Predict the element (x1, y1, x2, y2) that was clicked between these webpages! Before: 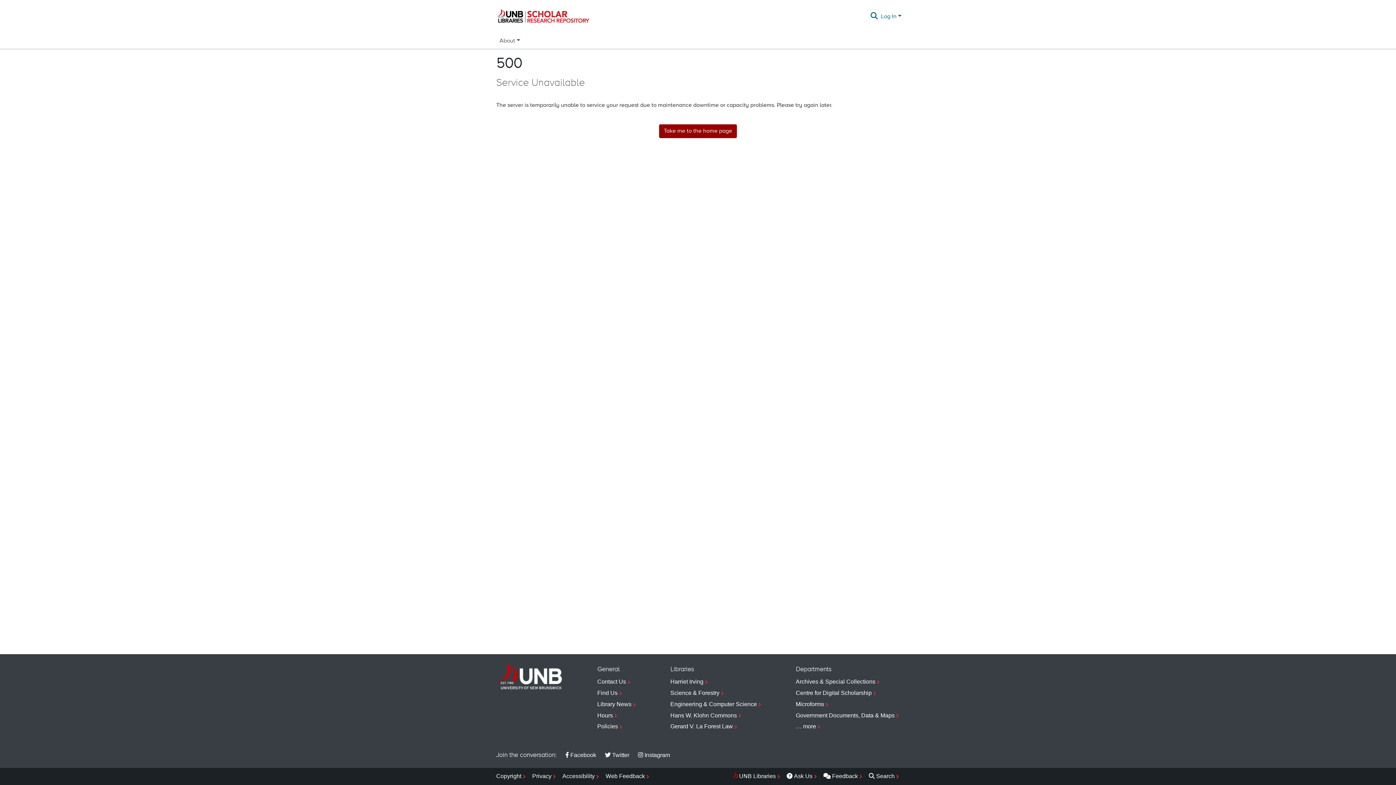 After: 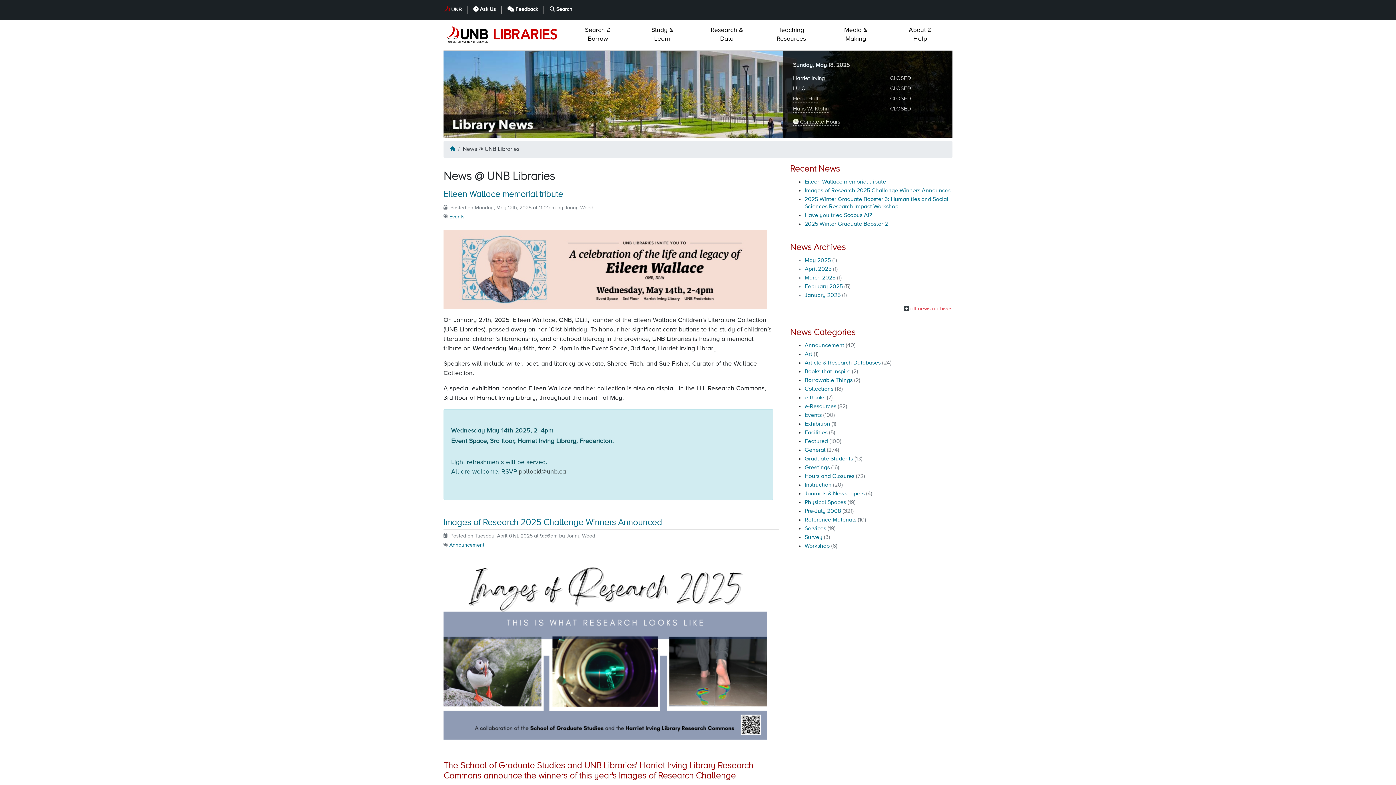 Action: bbox: (597, 699, 636, 710) label: Library News